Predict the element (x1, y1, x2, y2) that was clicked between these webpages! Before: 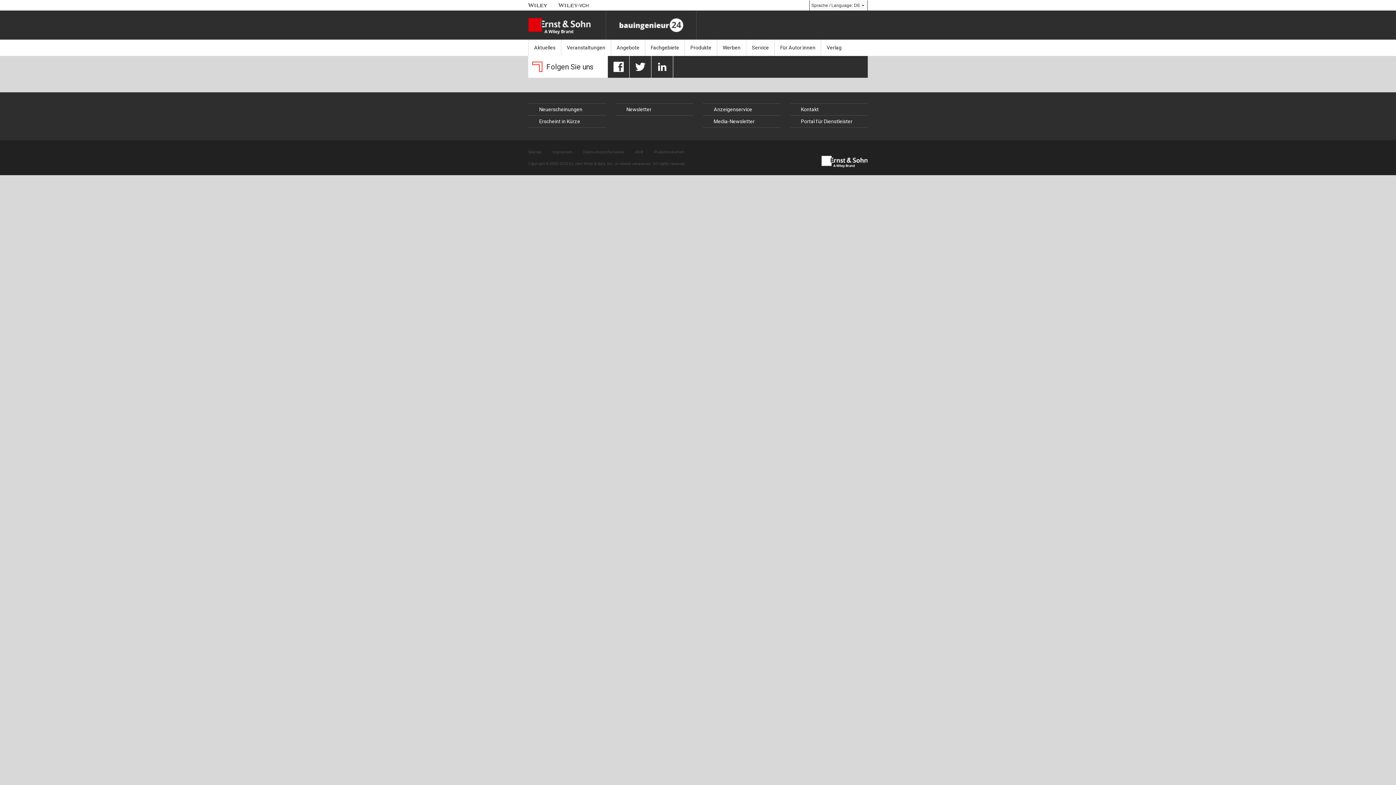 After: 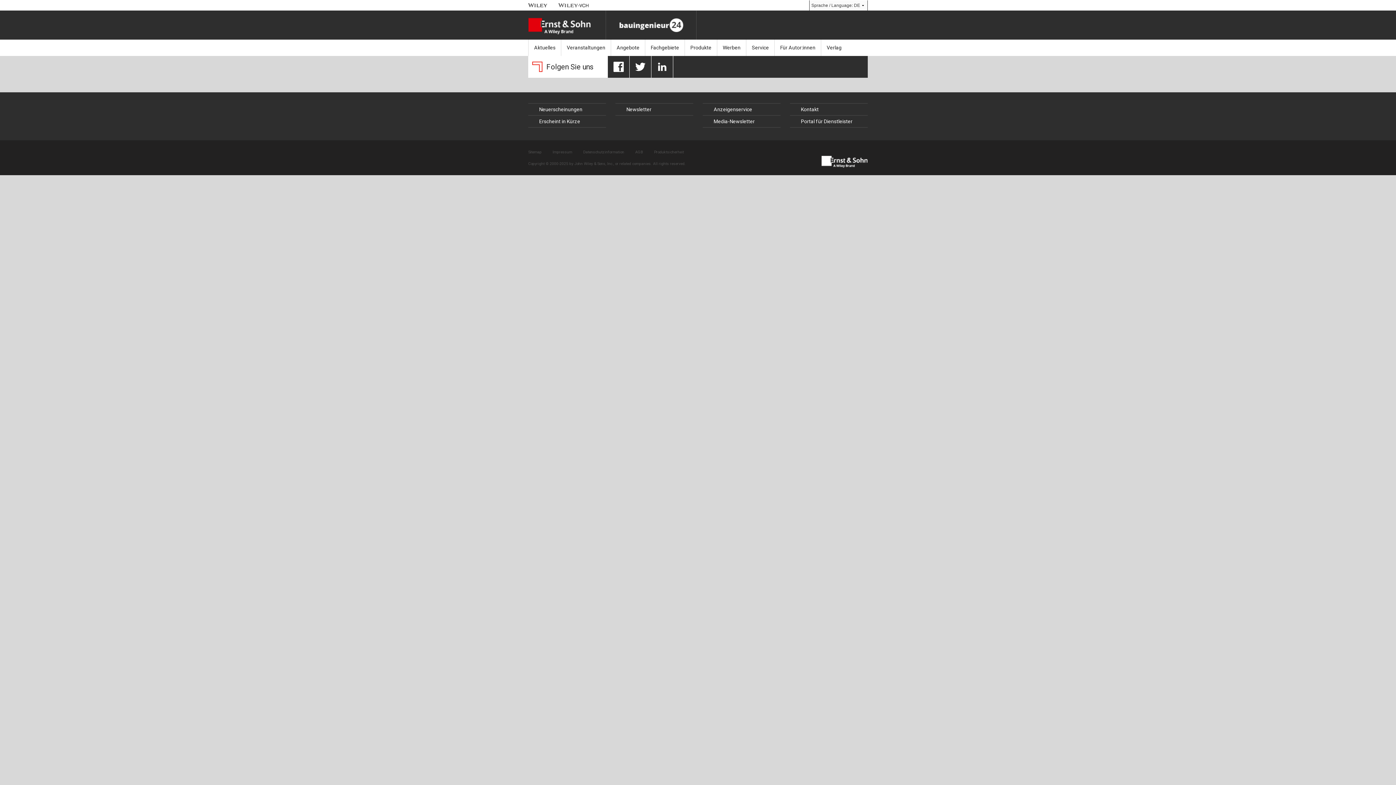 Action: bbox: (528, 2, 547, 7)